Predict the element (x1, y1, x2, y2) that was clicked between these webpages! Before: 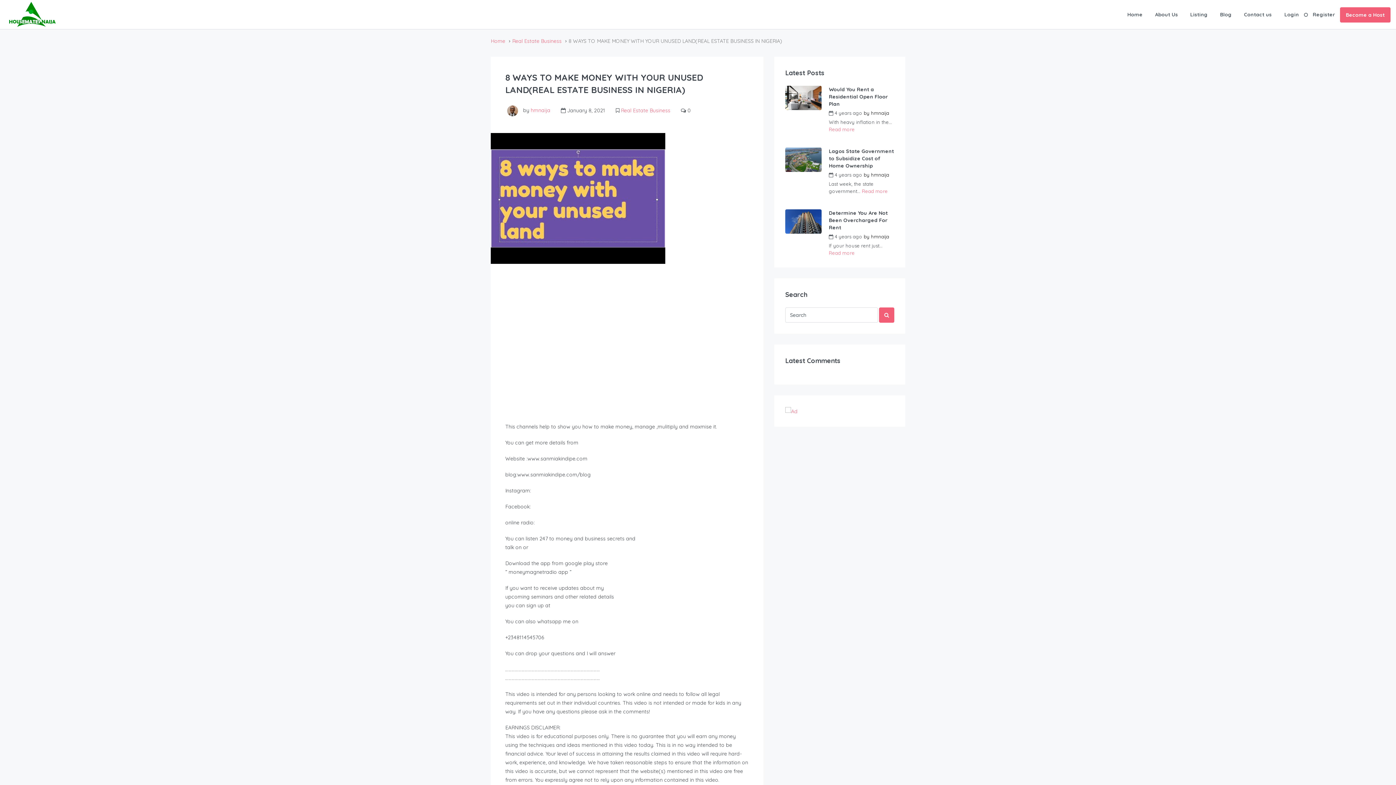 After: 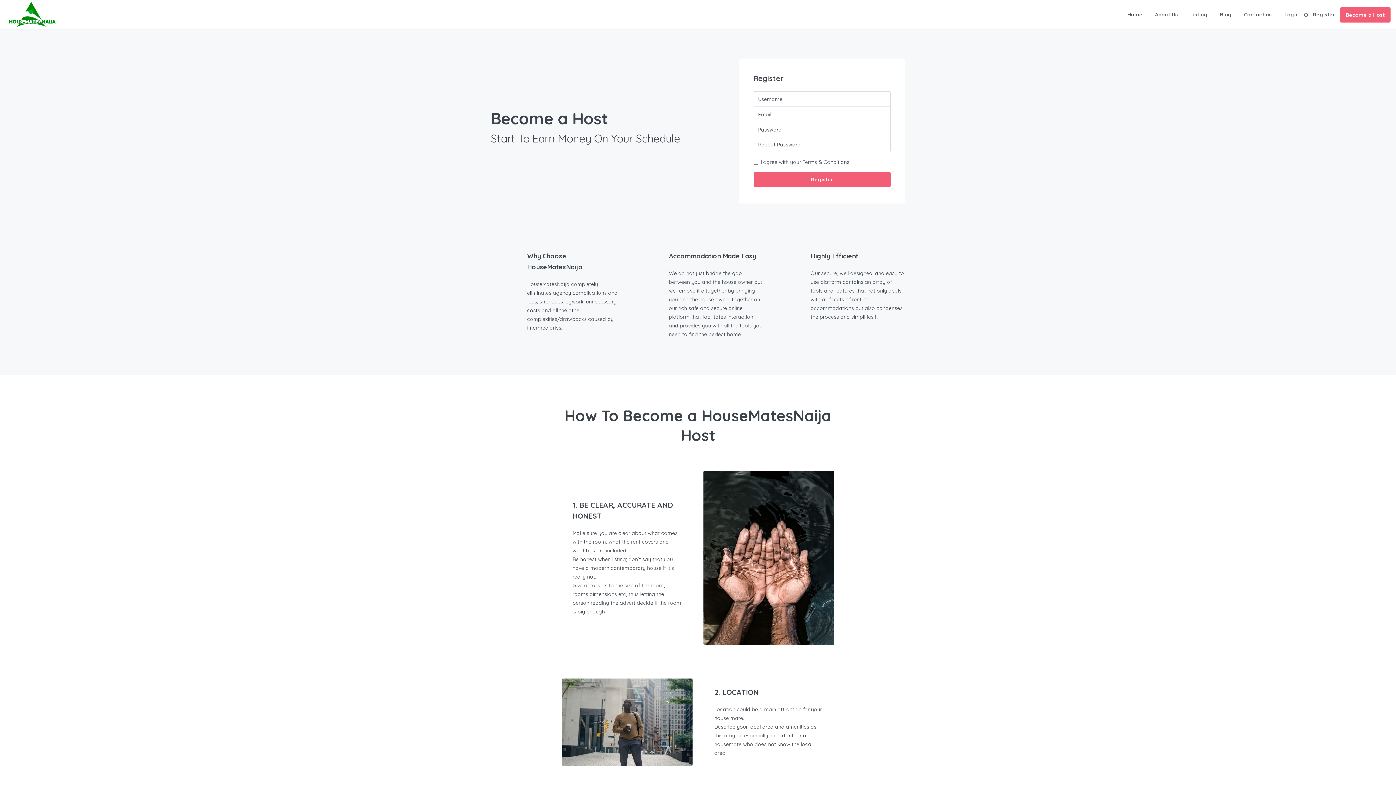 Action: bbox: (1340, 7, 1390, 22) label: Become a Host